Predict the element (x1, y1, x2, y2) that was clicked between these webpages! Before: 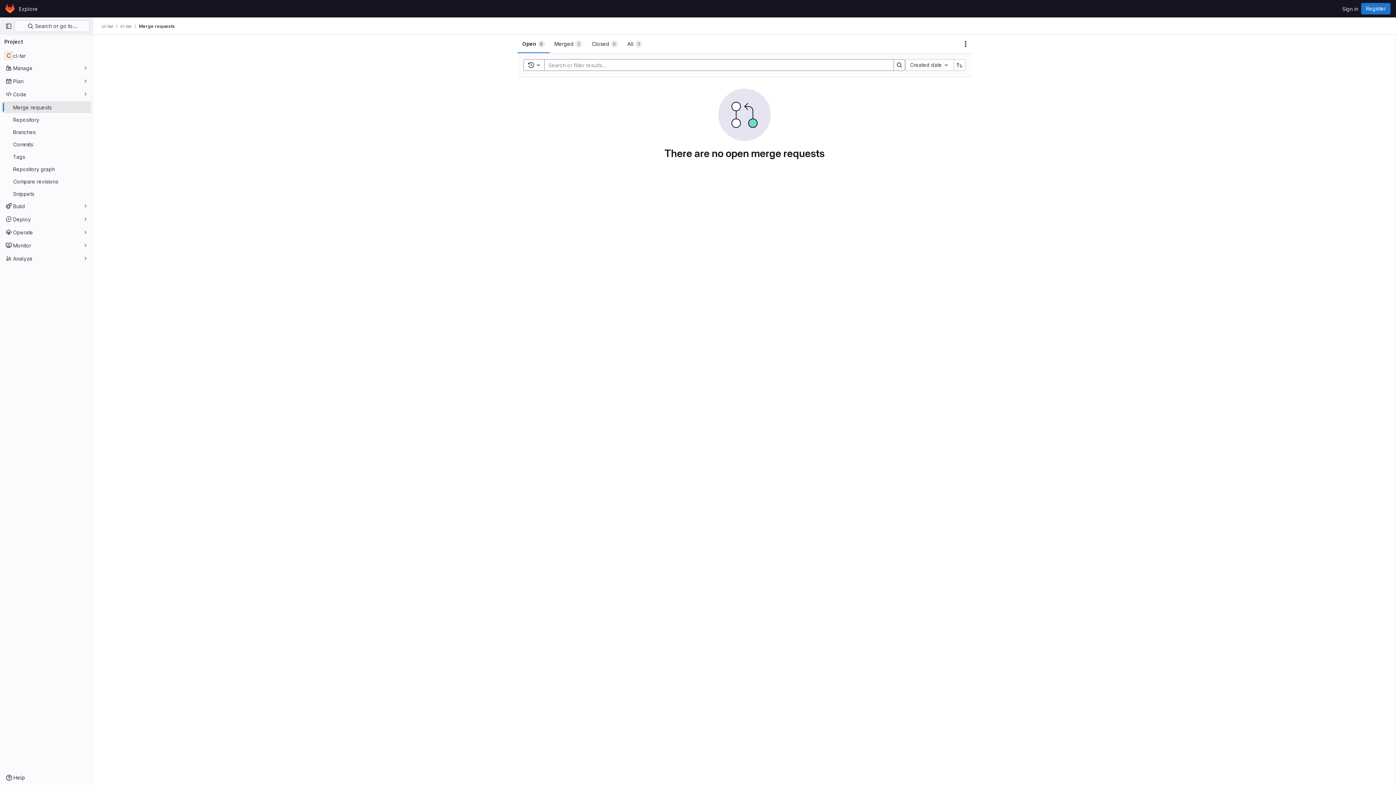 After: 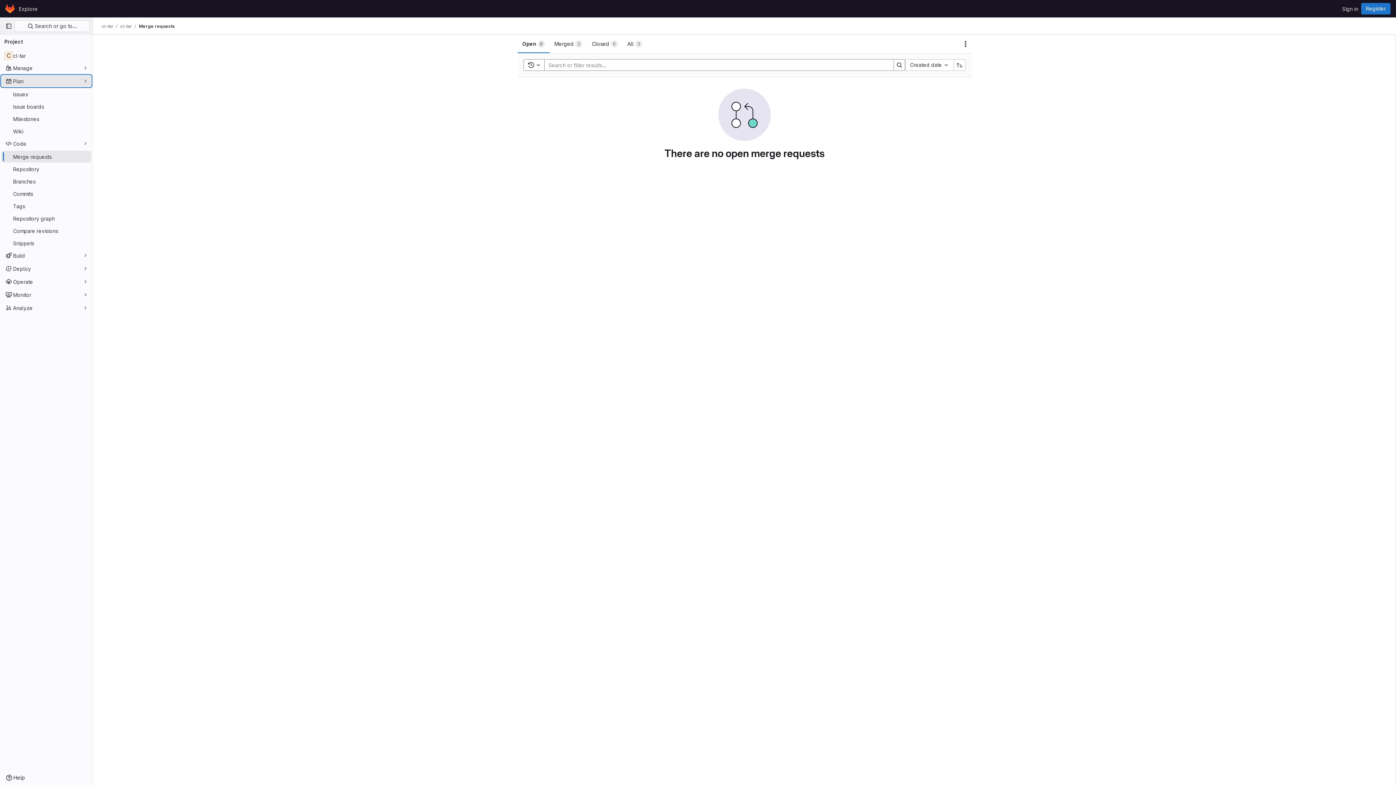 Action: bbox: (1, 75, 91, 86) label: Plan